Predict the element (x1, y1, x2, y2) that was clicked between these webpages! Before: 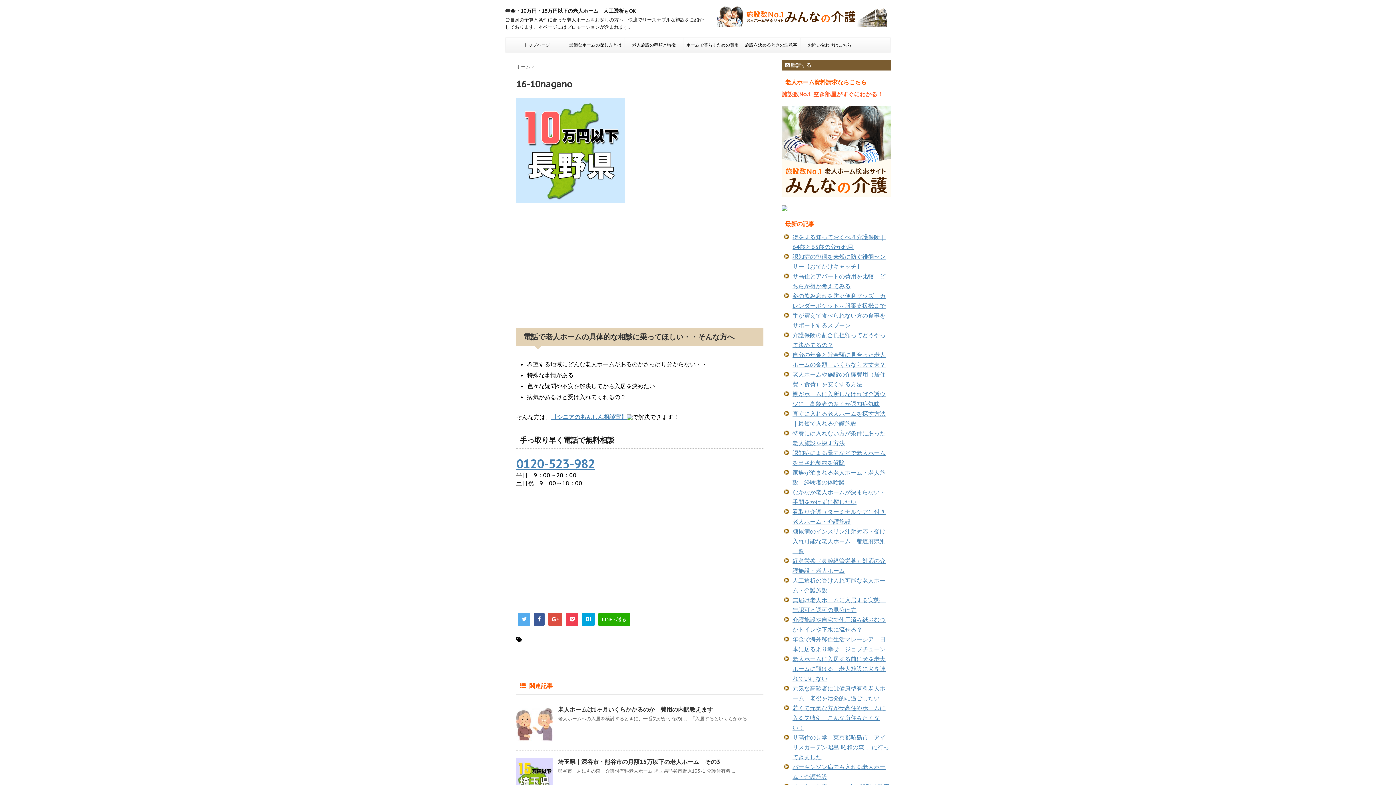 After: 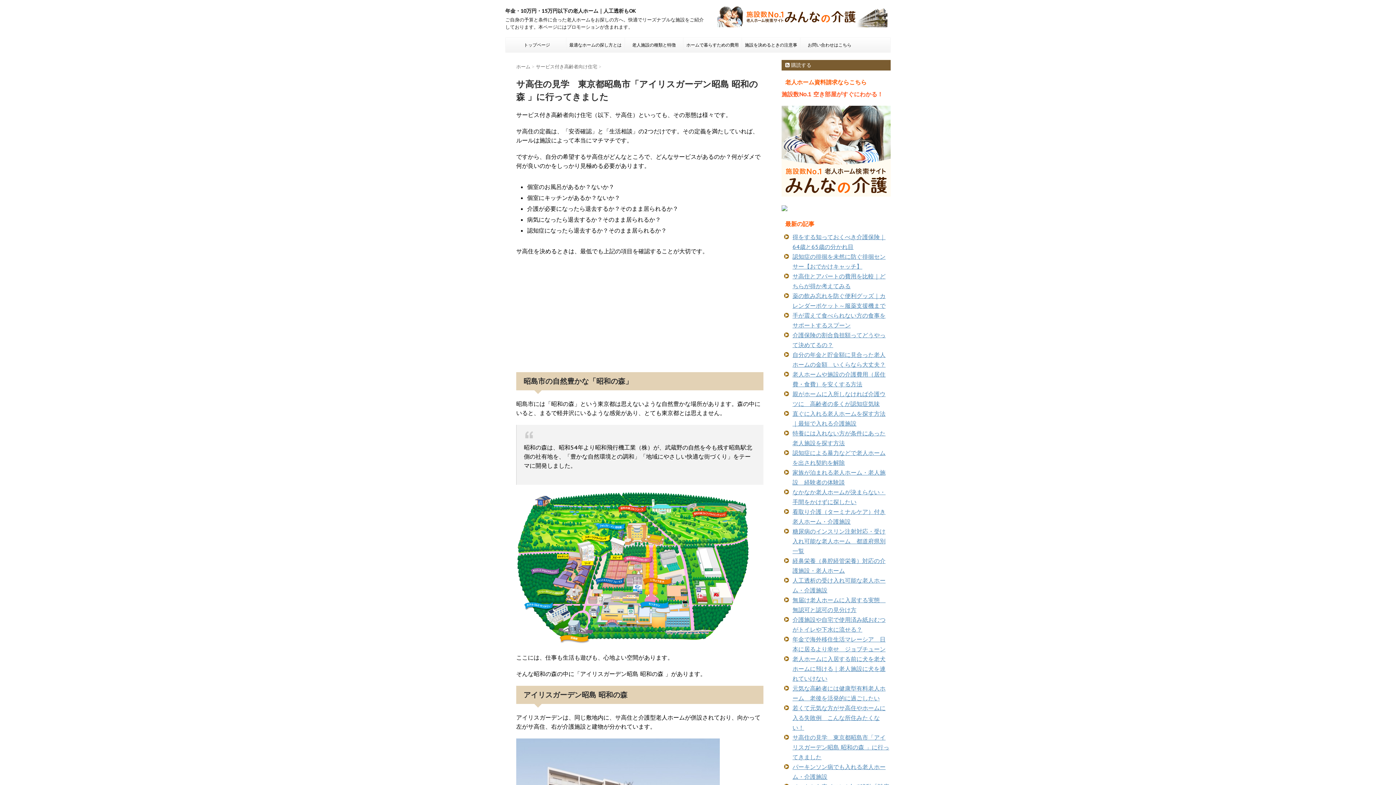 Action: bbox: (792, 734, 889, 761) label: サ高住の見学　東京都昭島市「アイリスガーデン昭島 昭和の森 」に行ってきました